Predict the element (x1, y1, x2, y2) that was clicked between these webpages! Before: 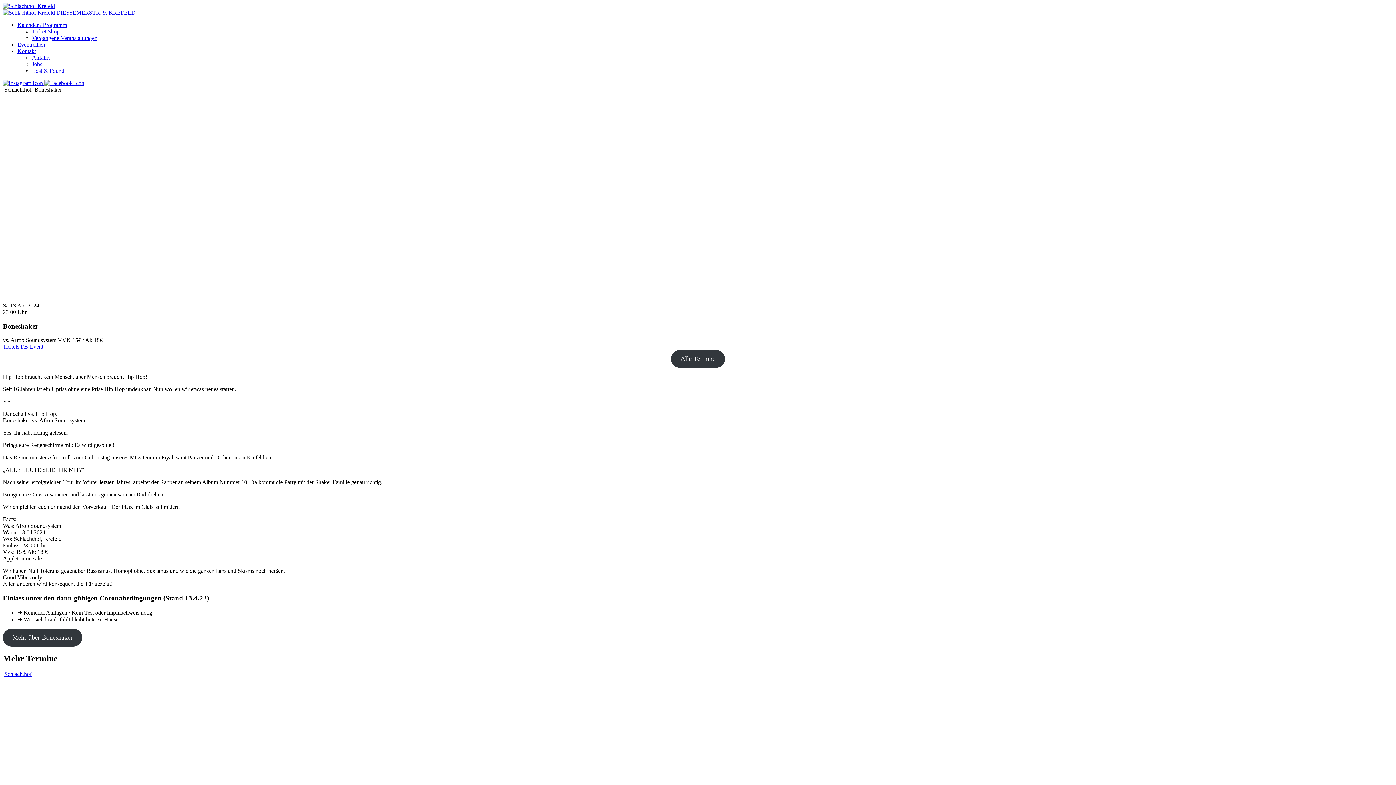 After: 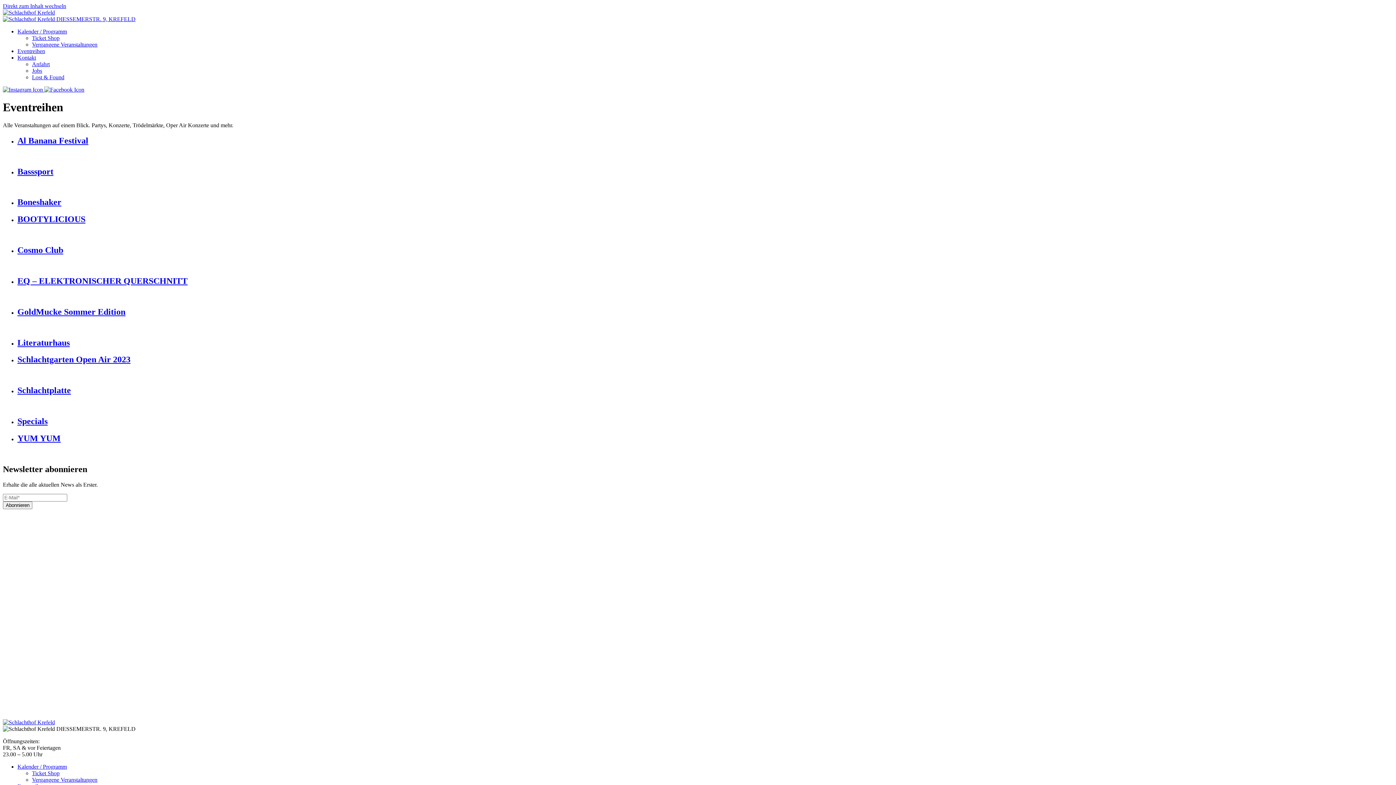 Action: bbox: (17, 41, 45, 47) label: Eventreihen